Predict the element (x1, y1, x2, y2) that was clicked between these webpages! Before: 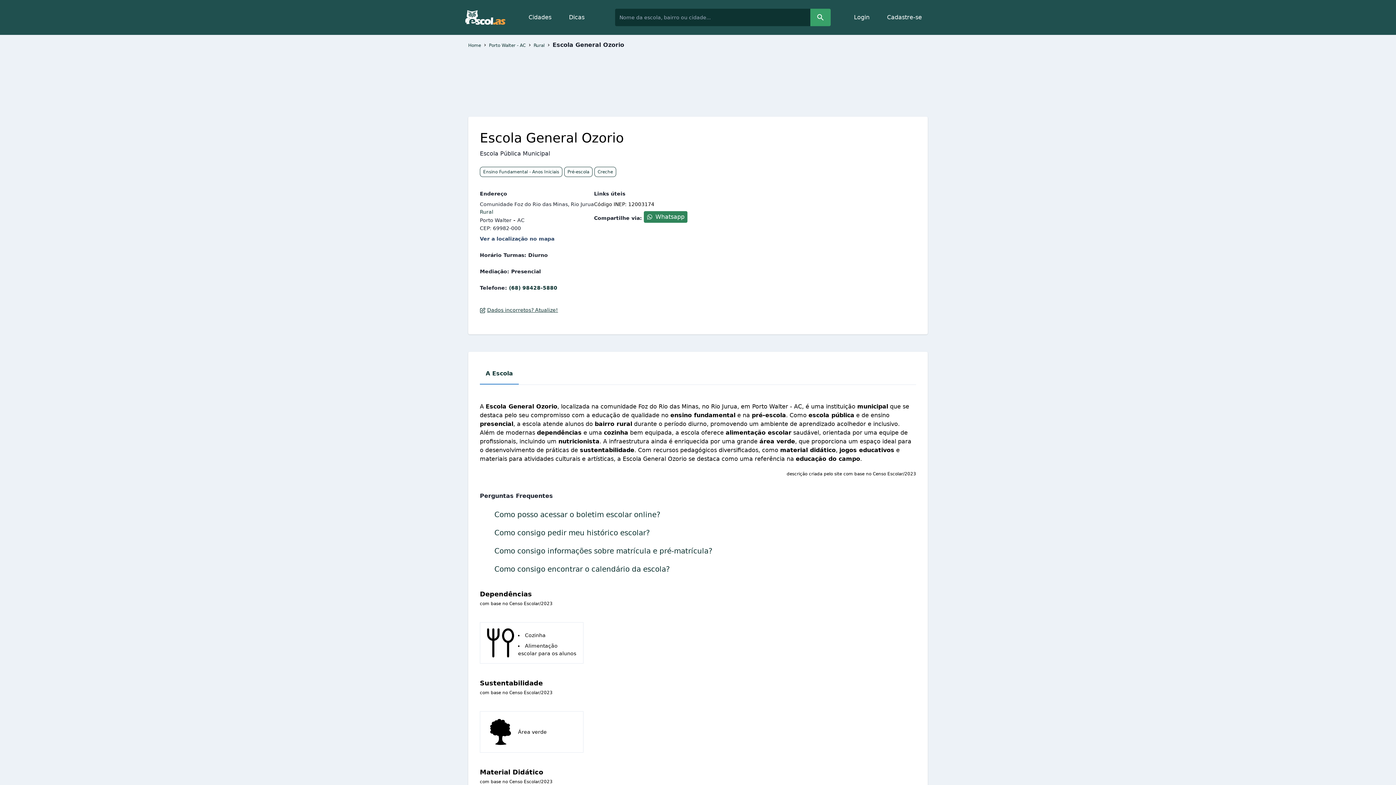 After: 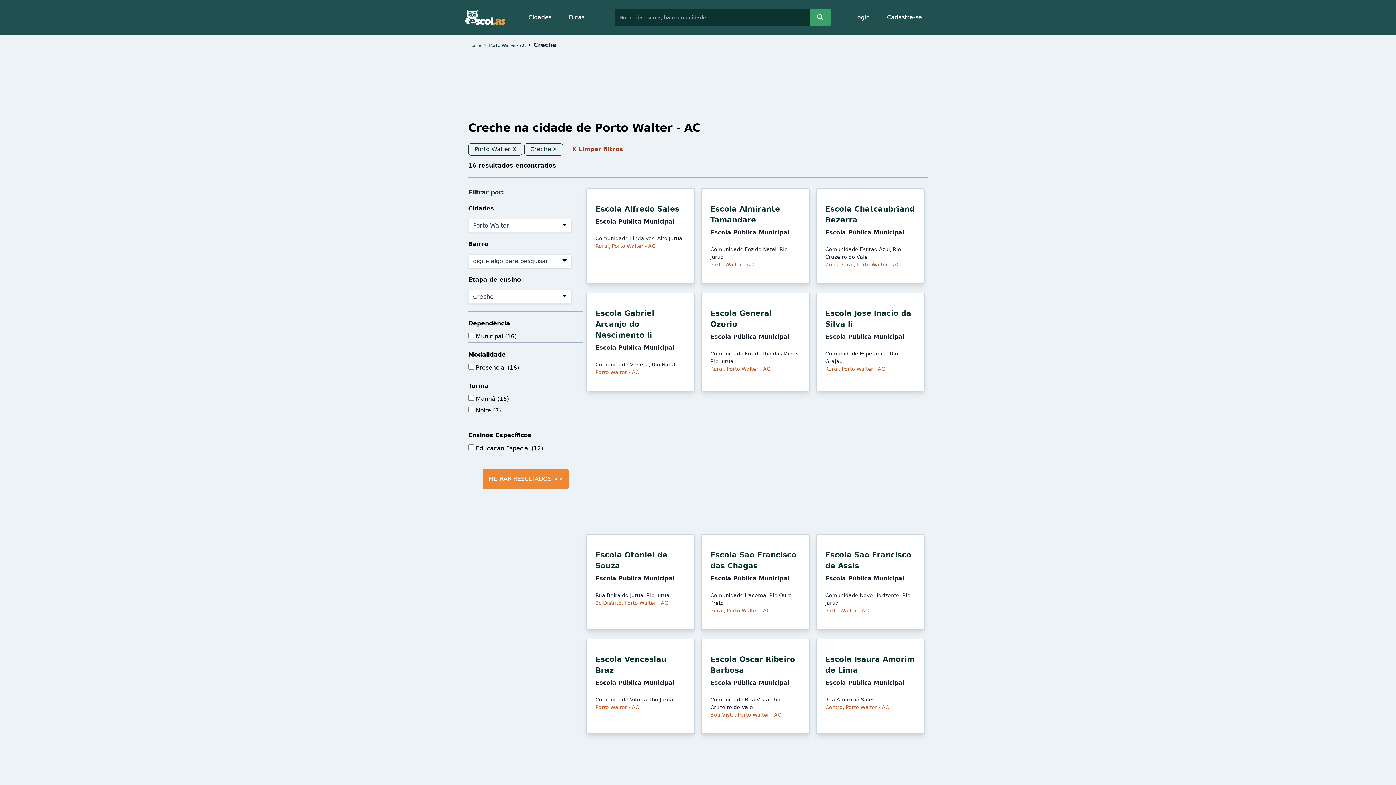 Action: label: Creche bbox: (594, 166, 616, 177)